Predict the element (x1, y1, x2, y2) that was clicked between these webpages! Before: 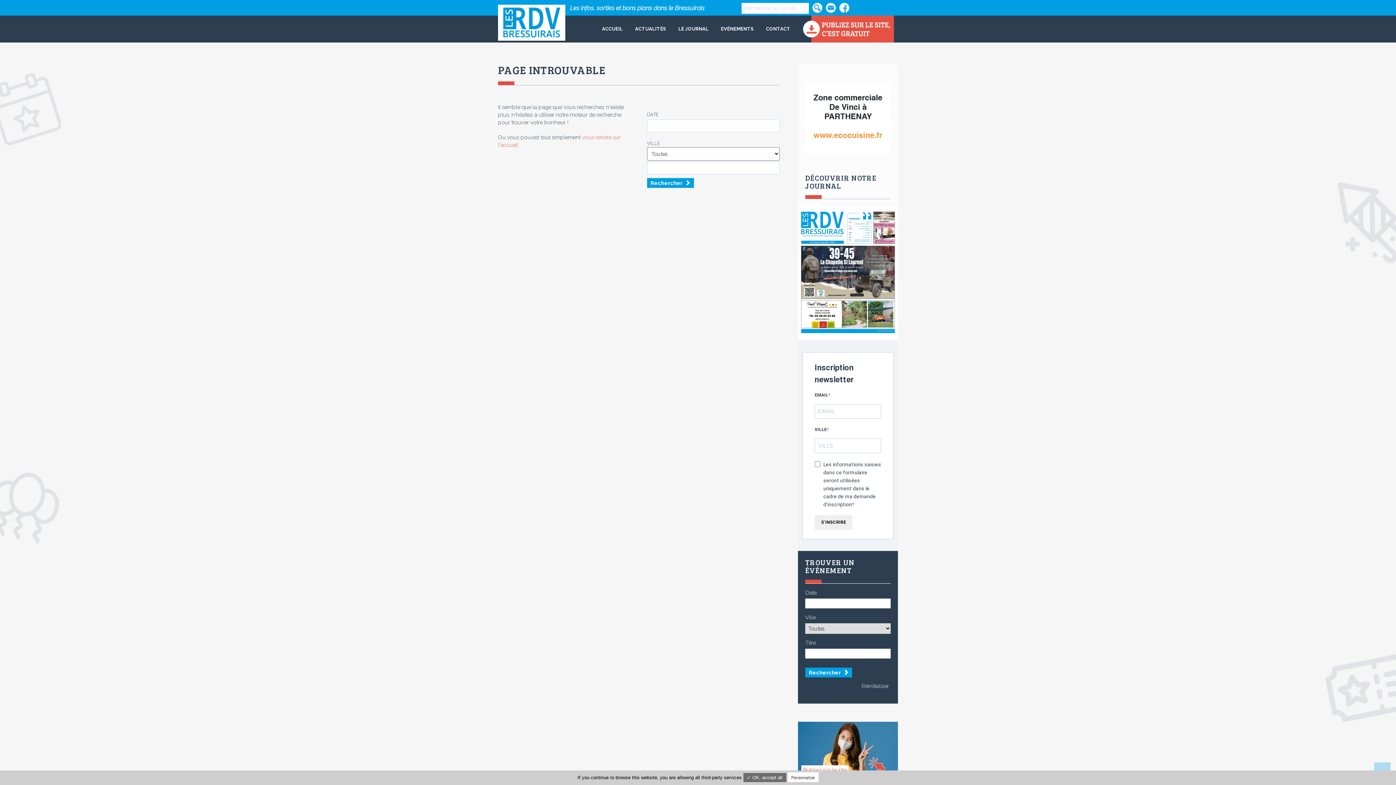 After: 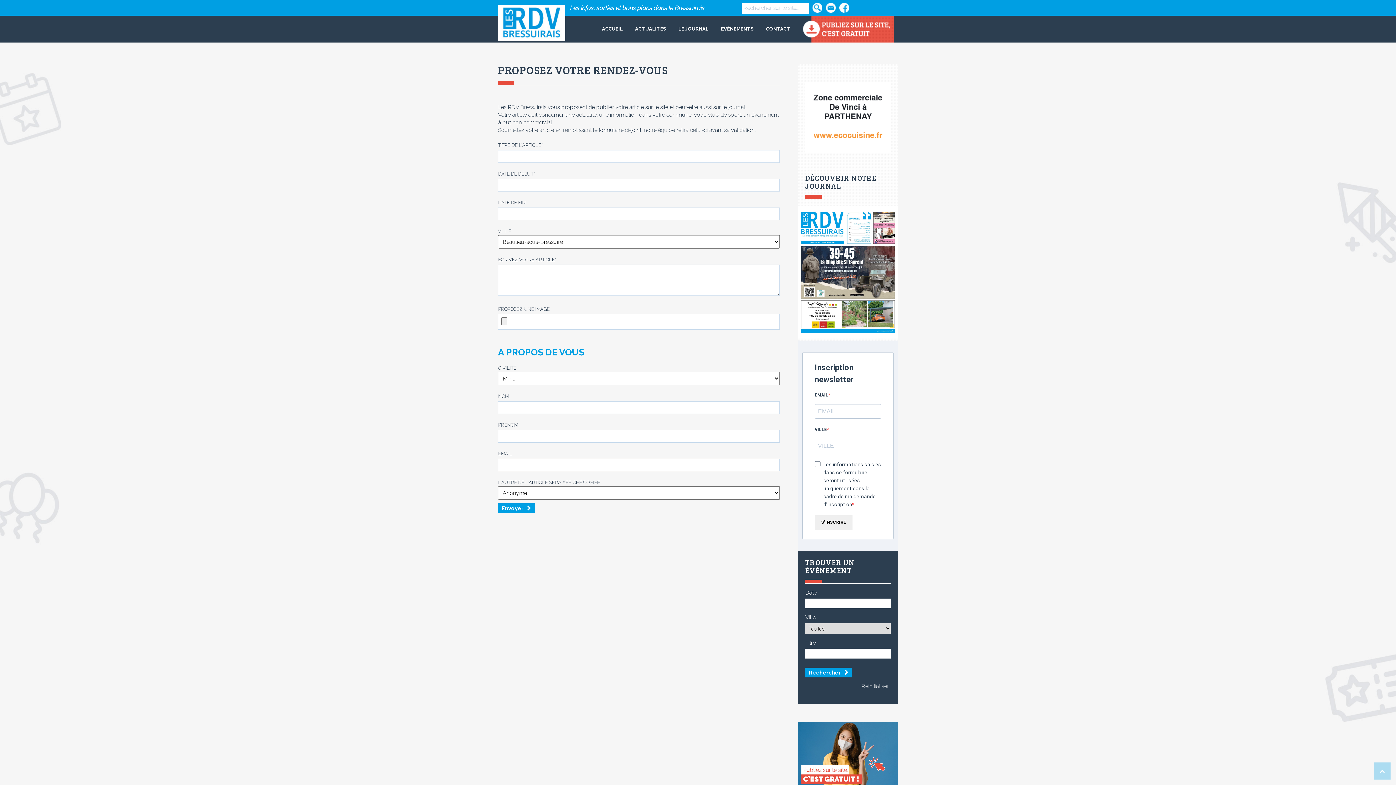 Action: bbox: (802, 15, 894, 42)